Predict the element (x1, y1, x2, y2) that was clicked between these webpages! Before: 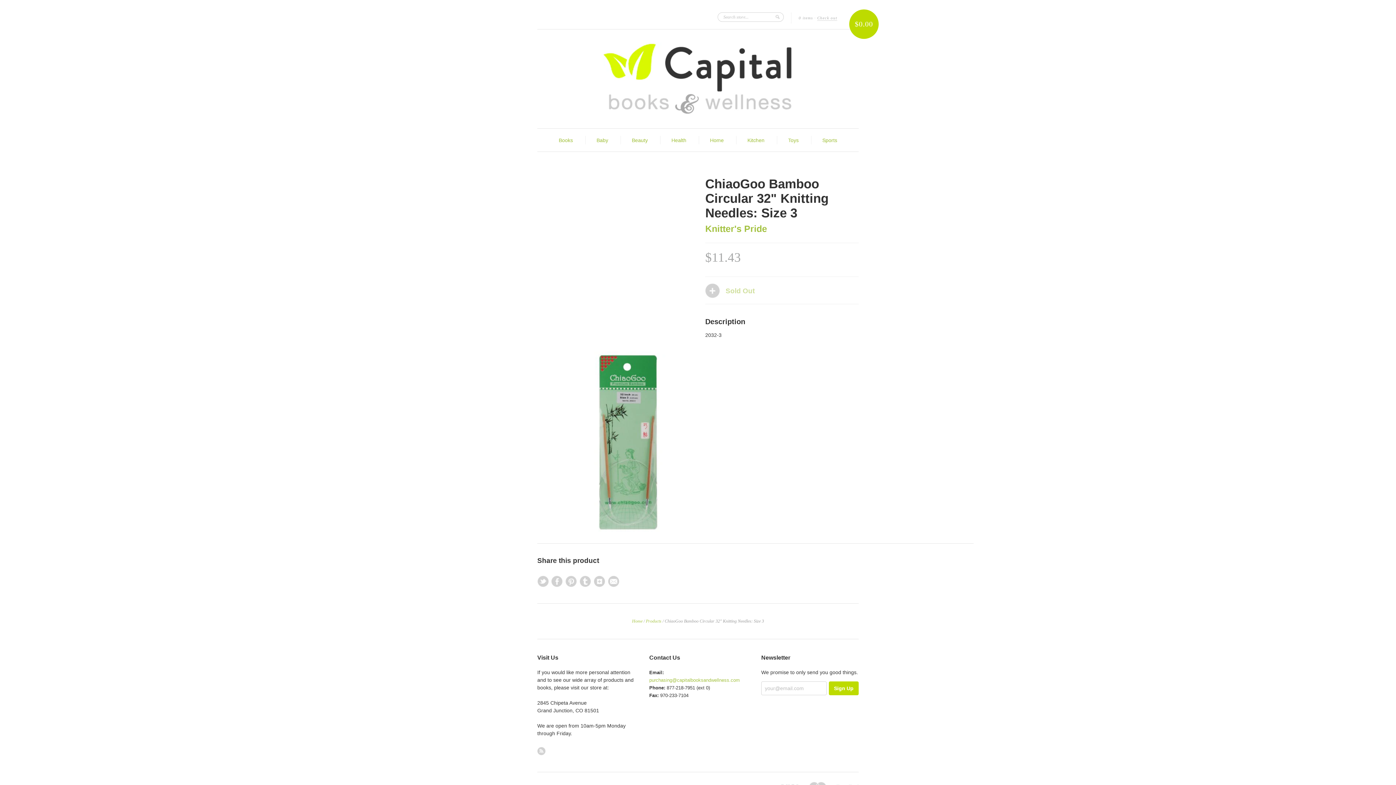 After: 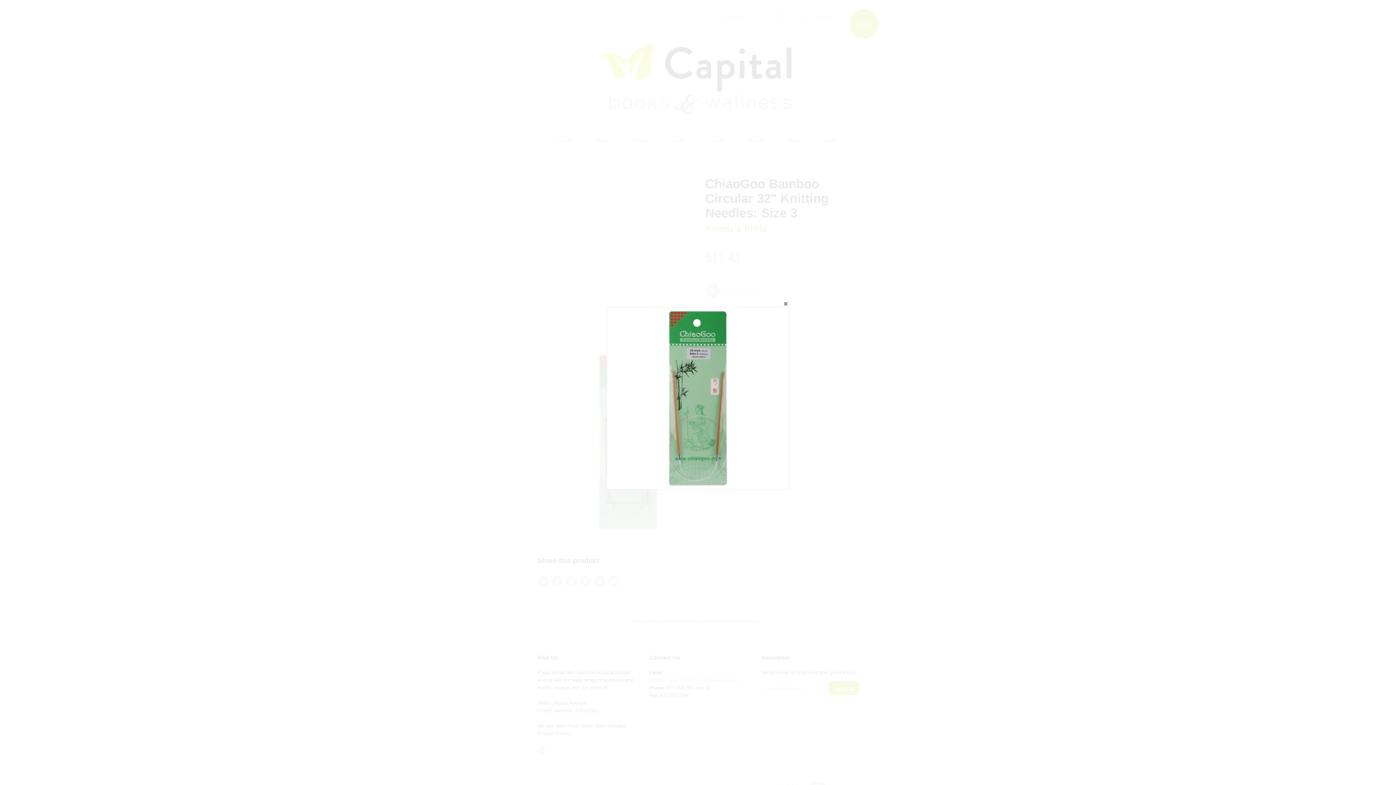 Action: bbox: (537, 351, 719, 533)